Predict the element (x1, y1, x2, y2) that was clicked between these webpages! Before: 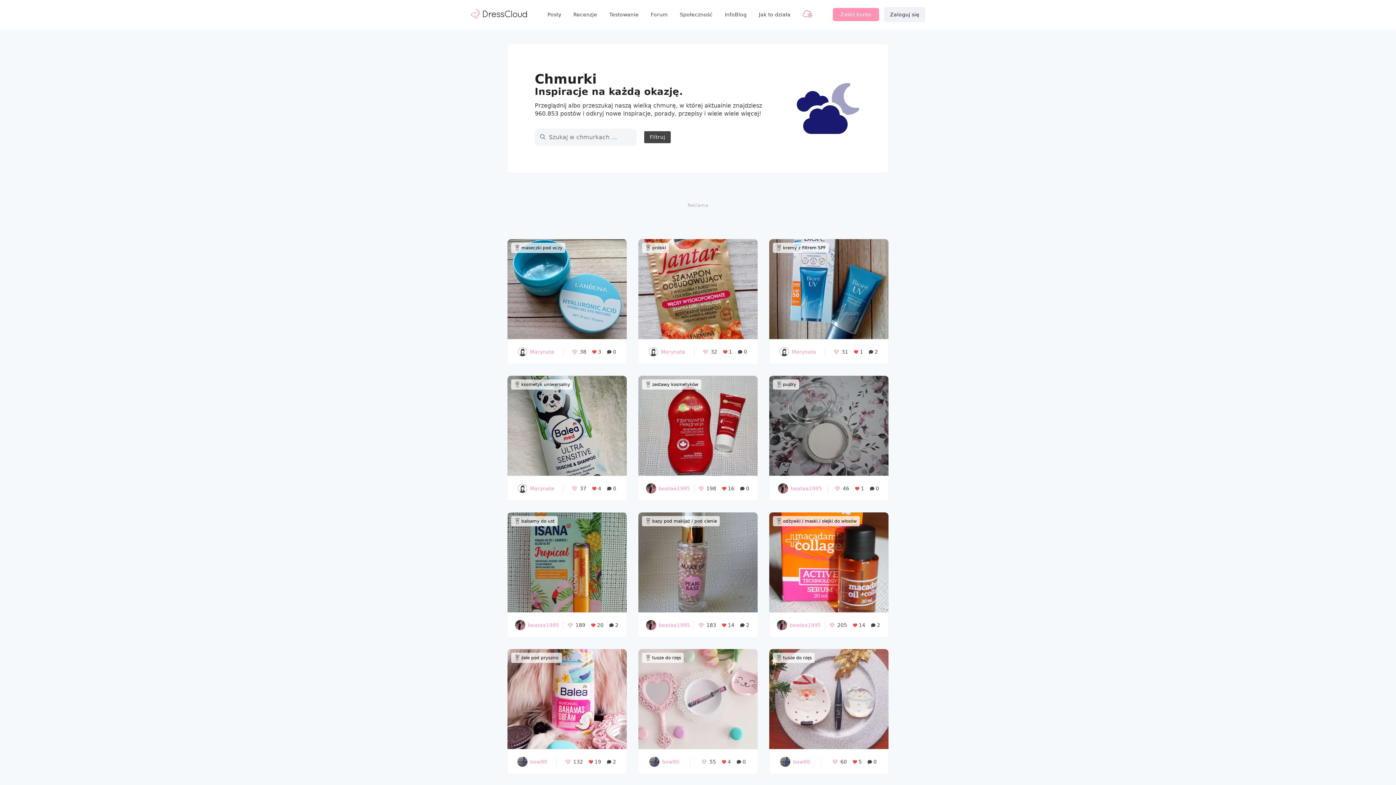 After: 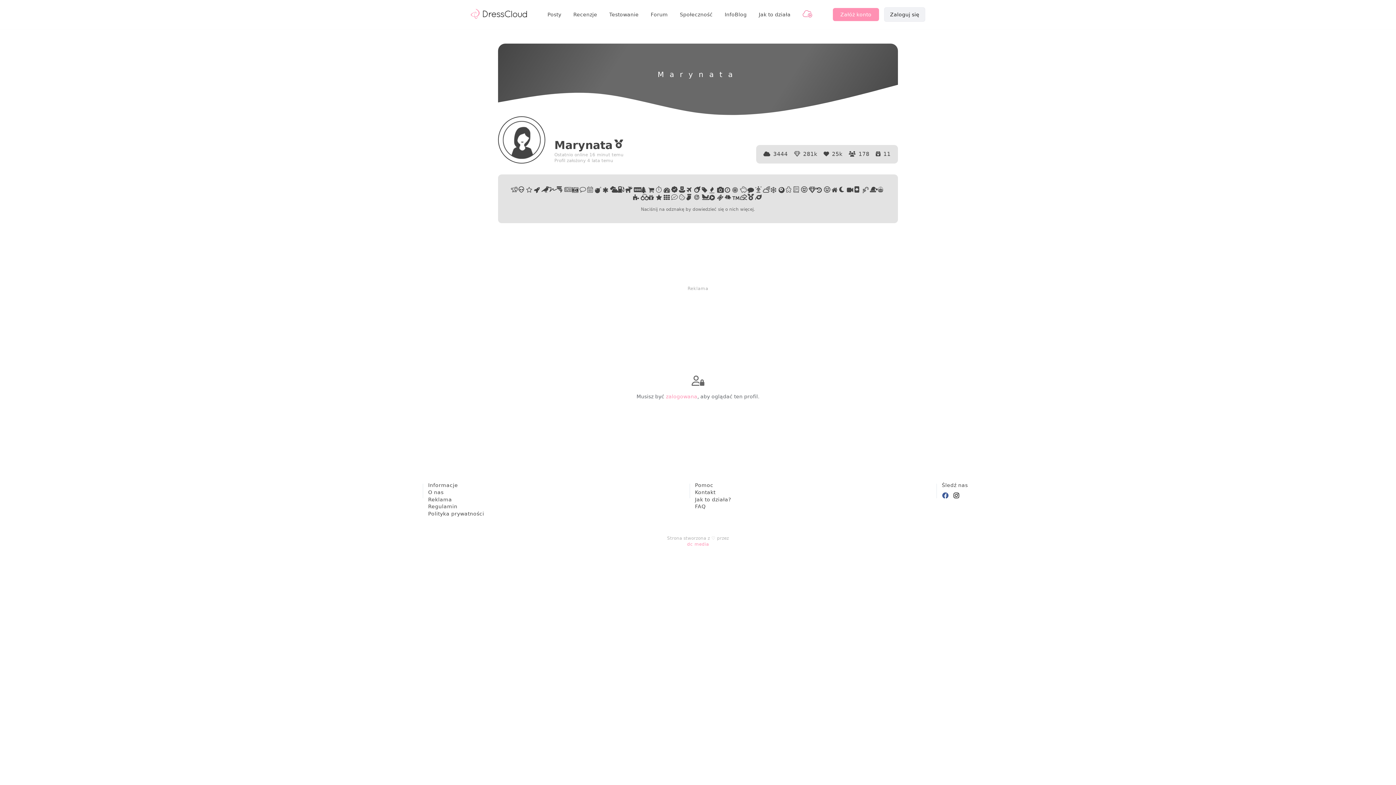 Action: label: Marynata bbox: (530, 485, 554, 491)